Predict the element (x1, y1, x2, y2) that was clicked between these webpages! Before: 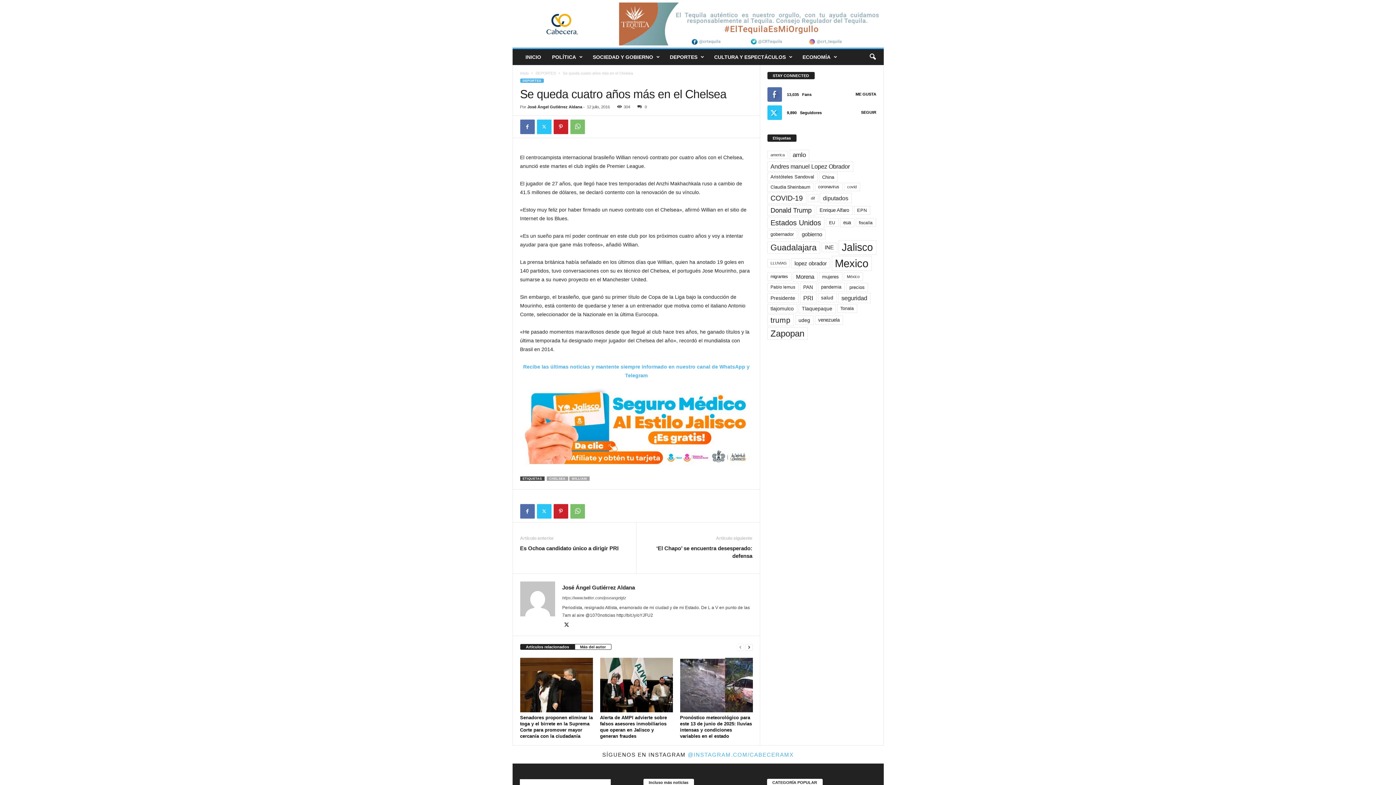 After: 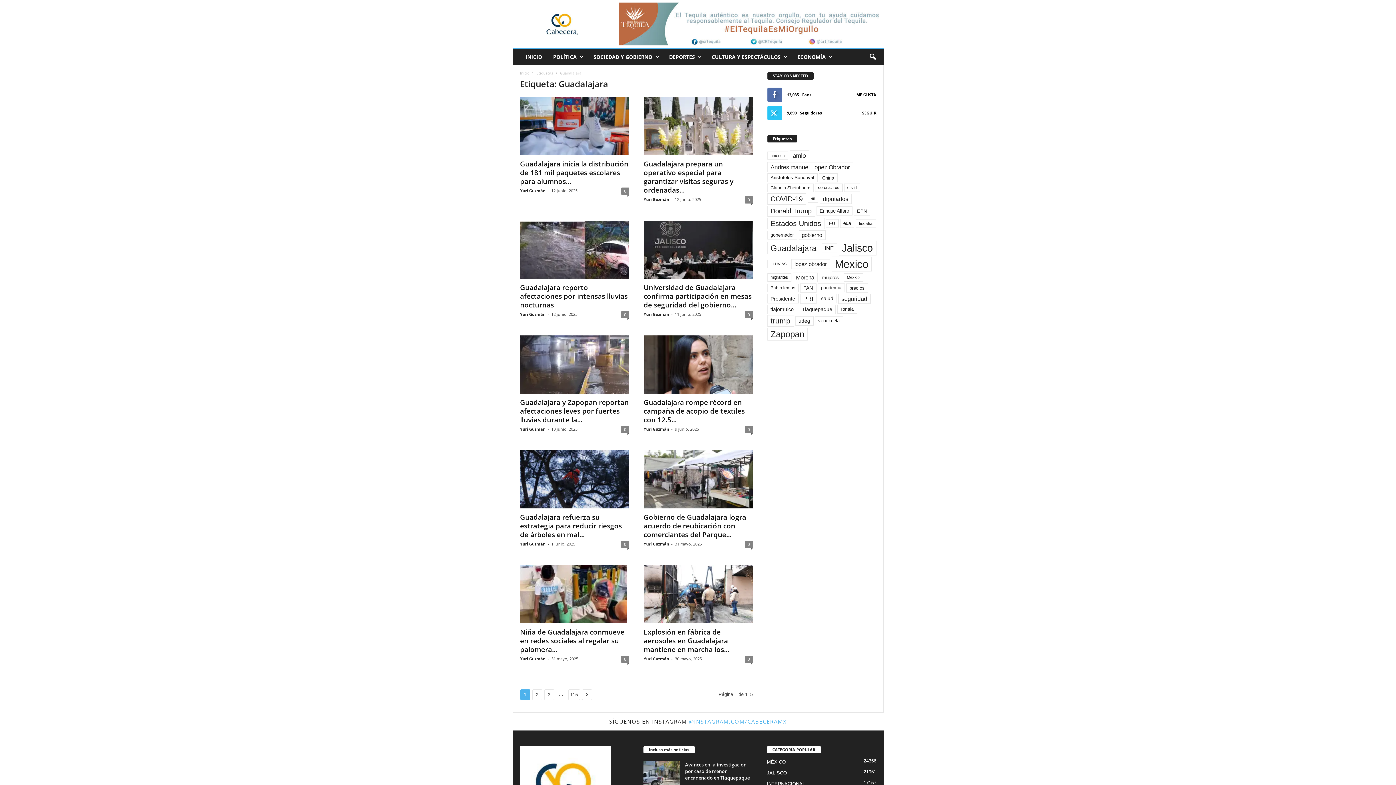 Action: label: Guadalajara (1.142 elementos) bbox: (767, 241, 820, 253)